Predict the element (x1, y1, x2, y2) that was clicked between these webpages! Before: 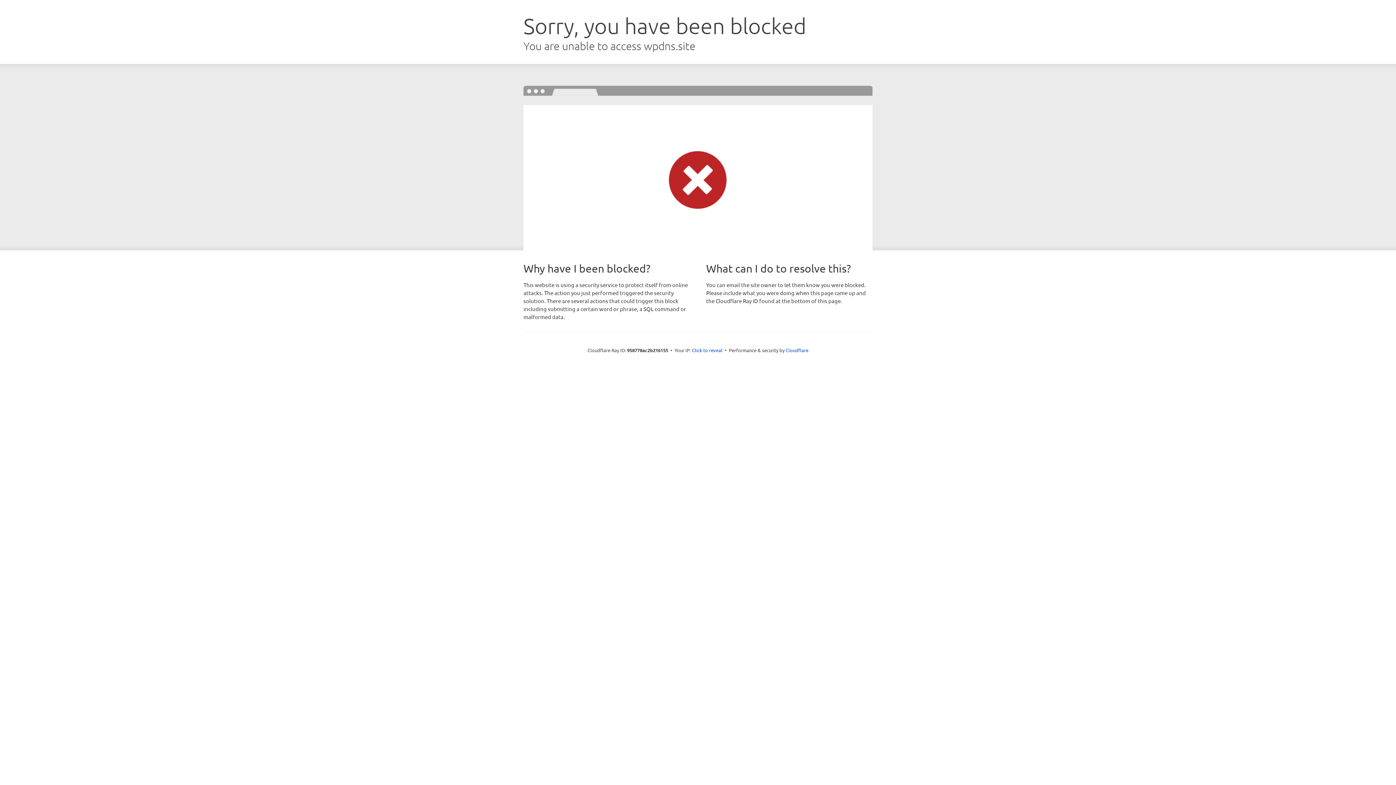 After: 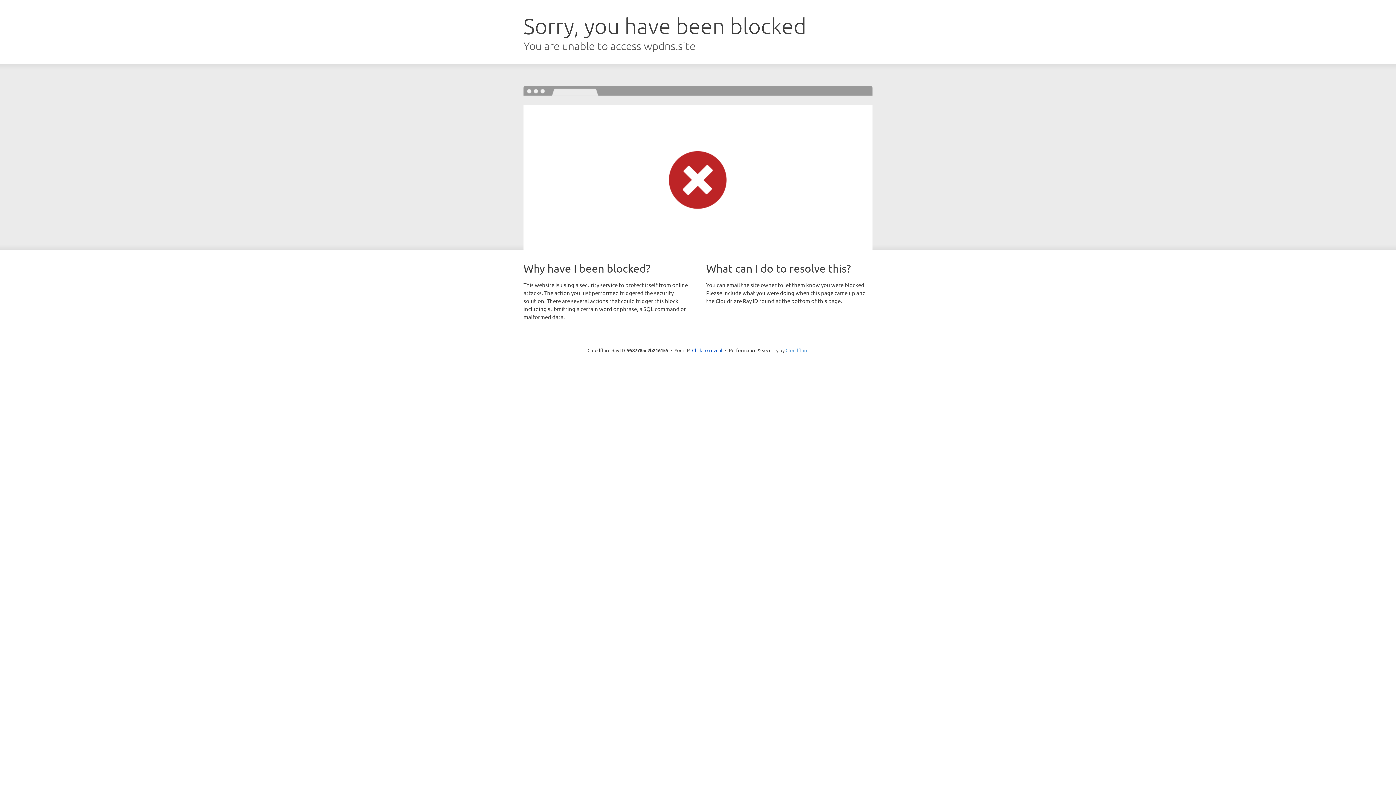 Action: label: Cloudflare bbox: (785, 347, 808, 353)